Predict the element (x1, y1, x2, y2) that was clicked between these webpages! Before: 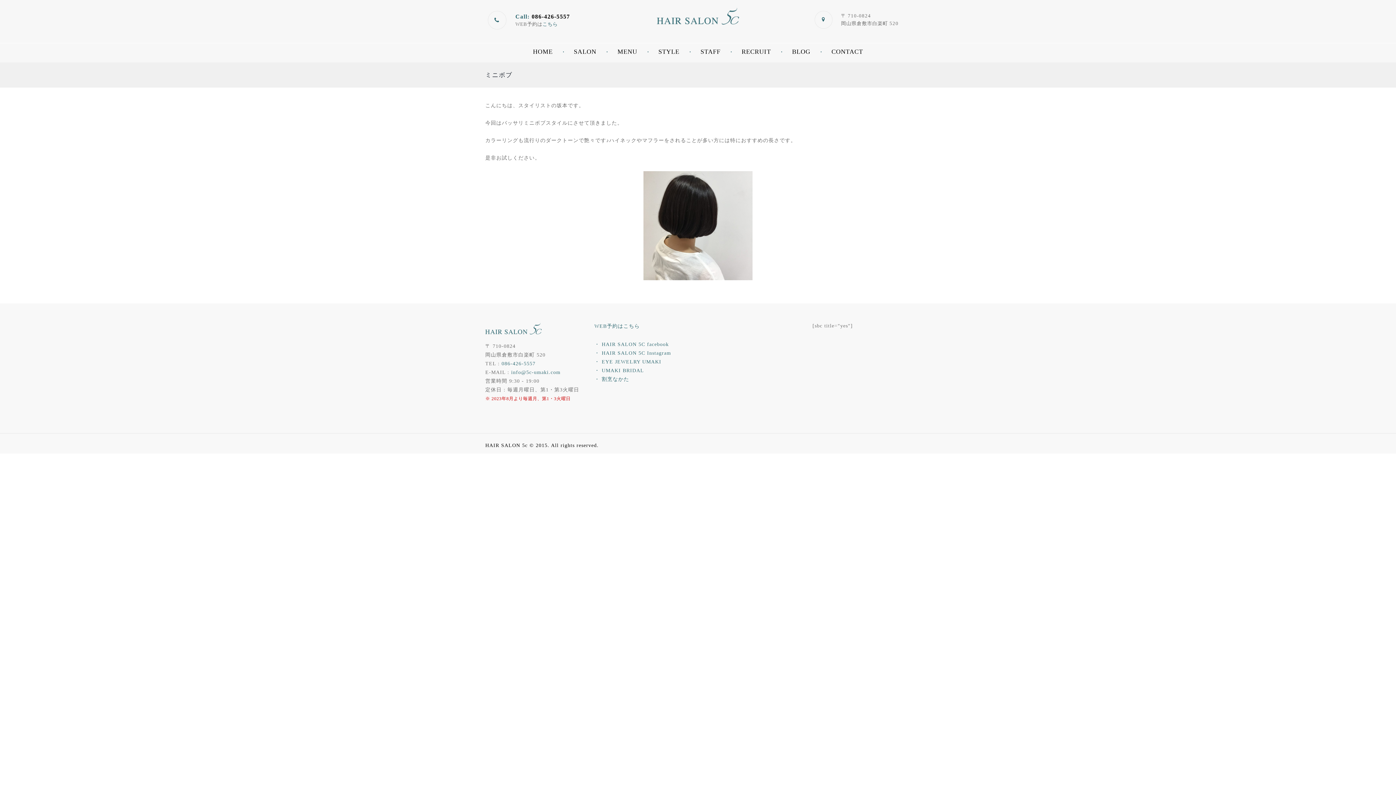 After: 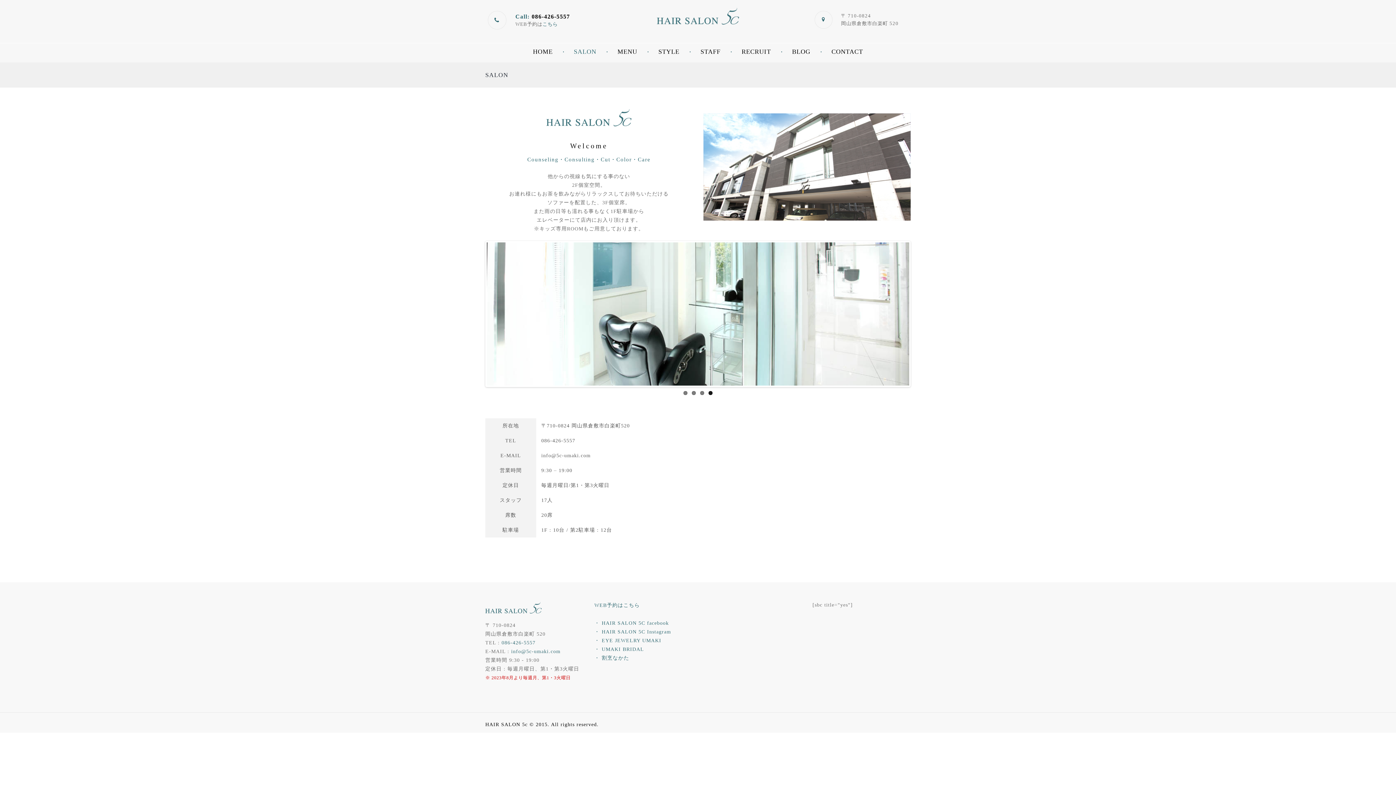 Action: label: SALON bbox: (563, 43, 607, 60)